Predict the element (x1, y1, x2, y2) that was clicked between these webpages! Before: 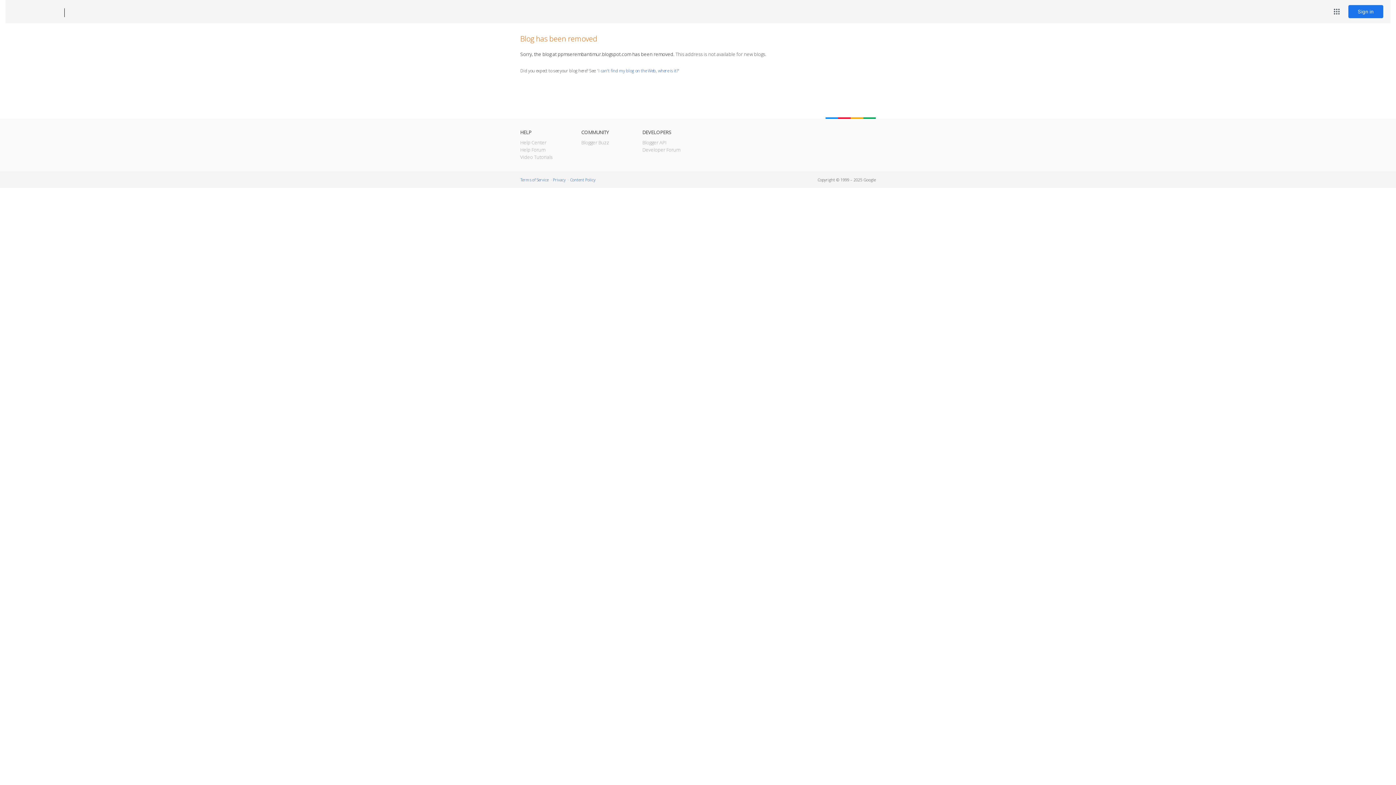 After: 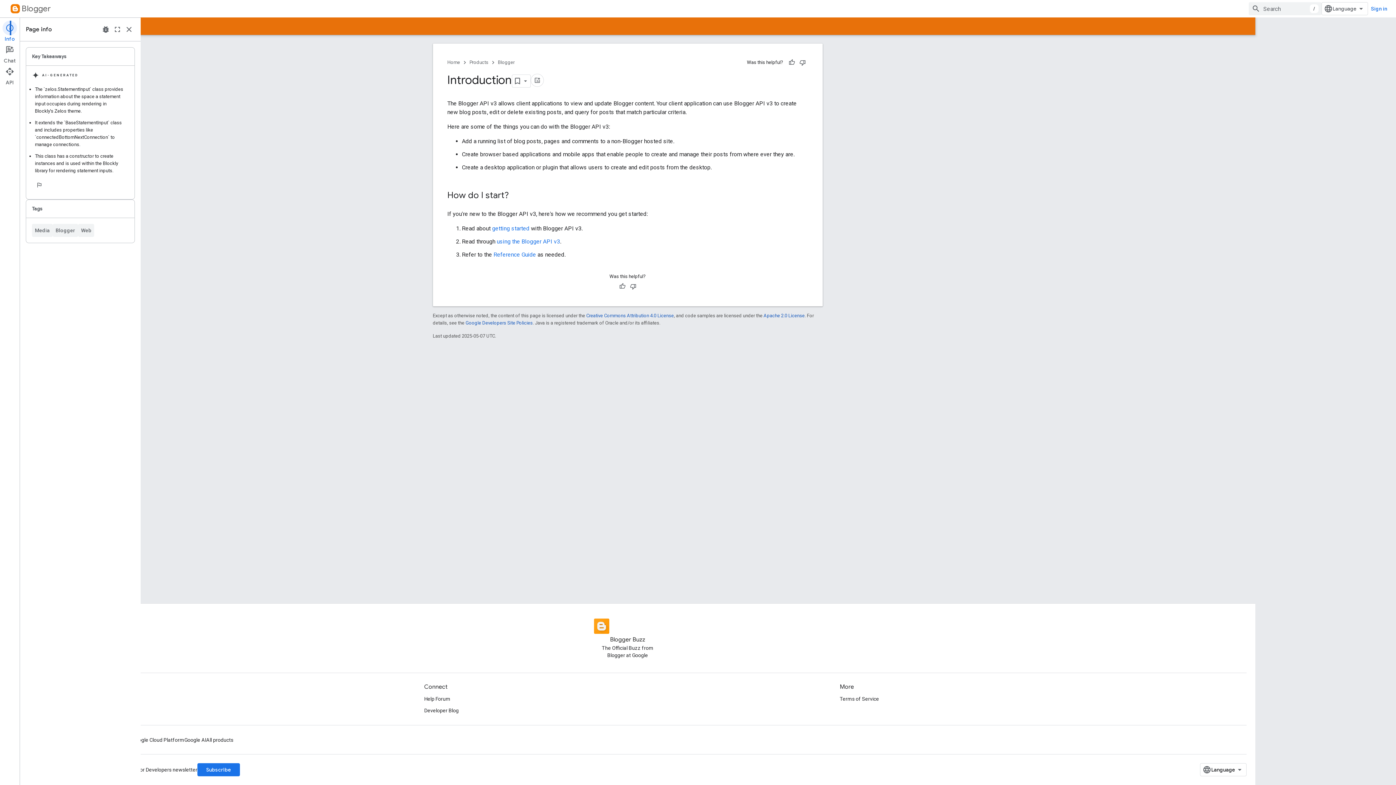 Action: bbox: (642, 139, 666, 145) label: Blogger API